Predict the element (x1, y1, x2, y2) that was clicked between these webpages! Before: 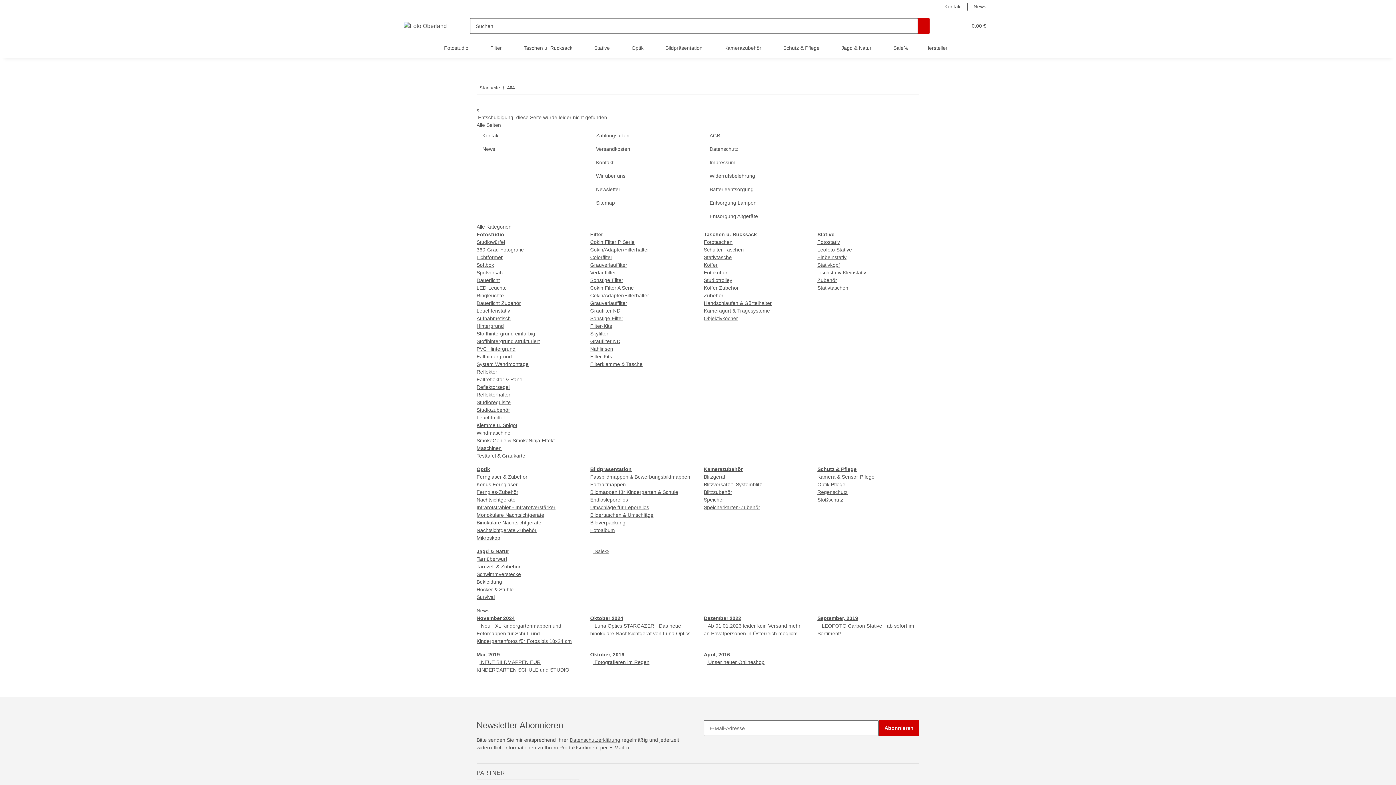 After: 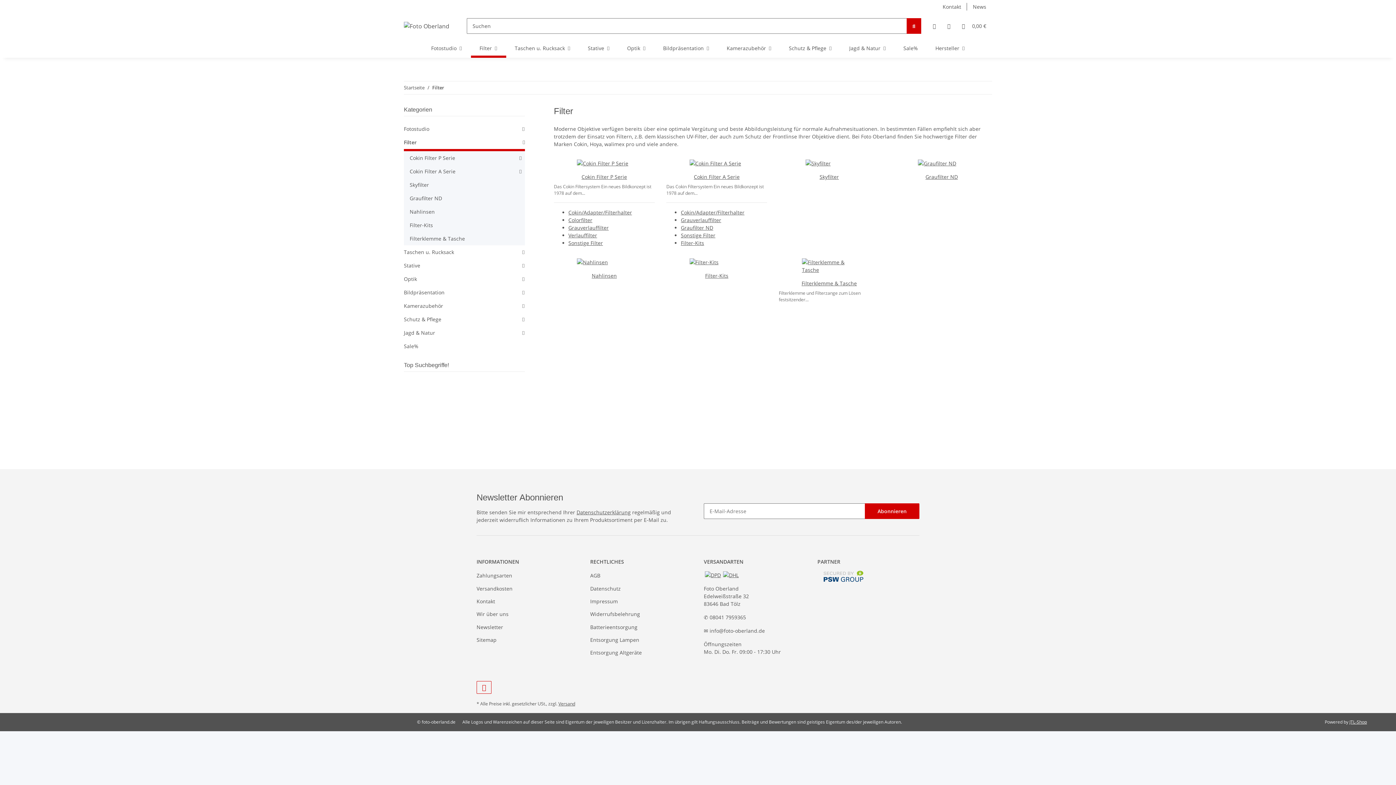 Action: bbox: (590, 231, 603, 237) label: Filter